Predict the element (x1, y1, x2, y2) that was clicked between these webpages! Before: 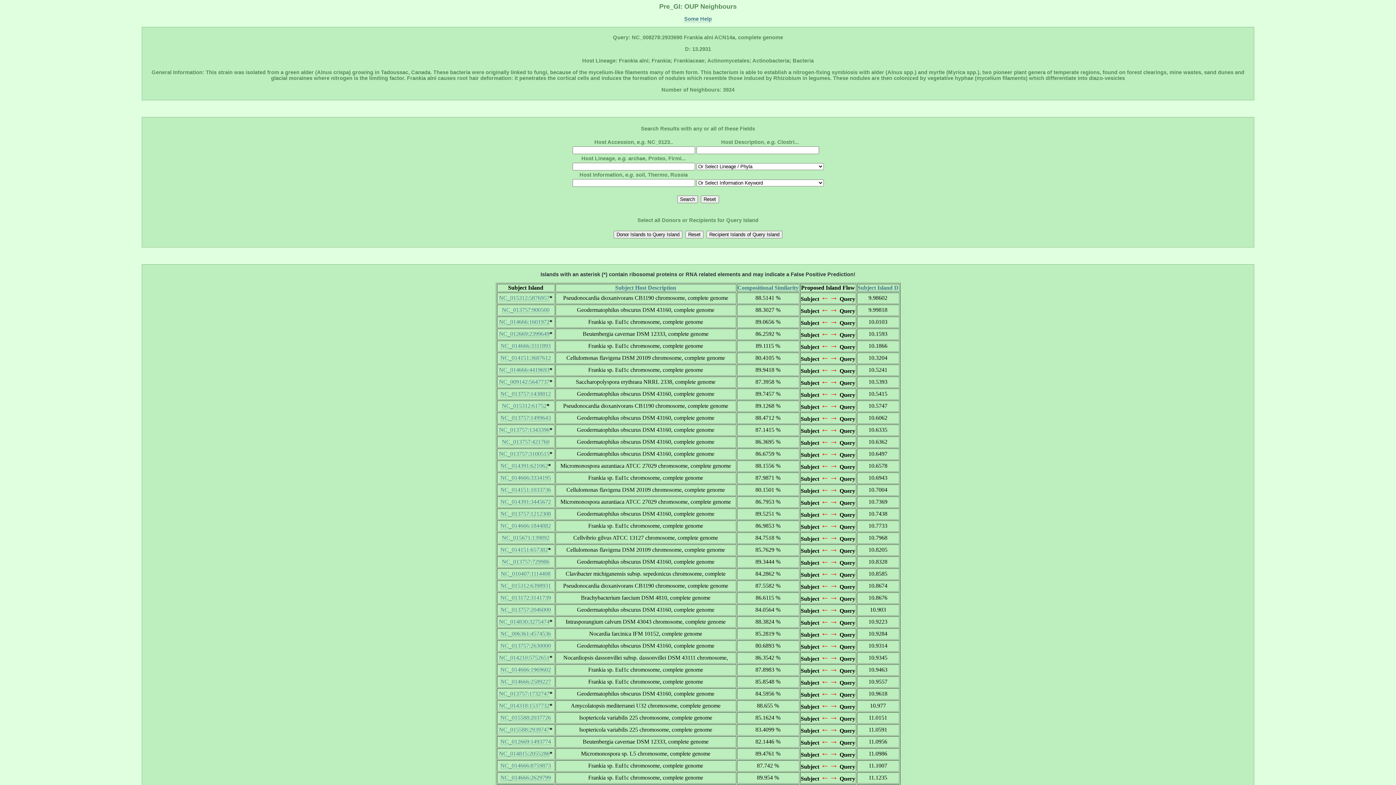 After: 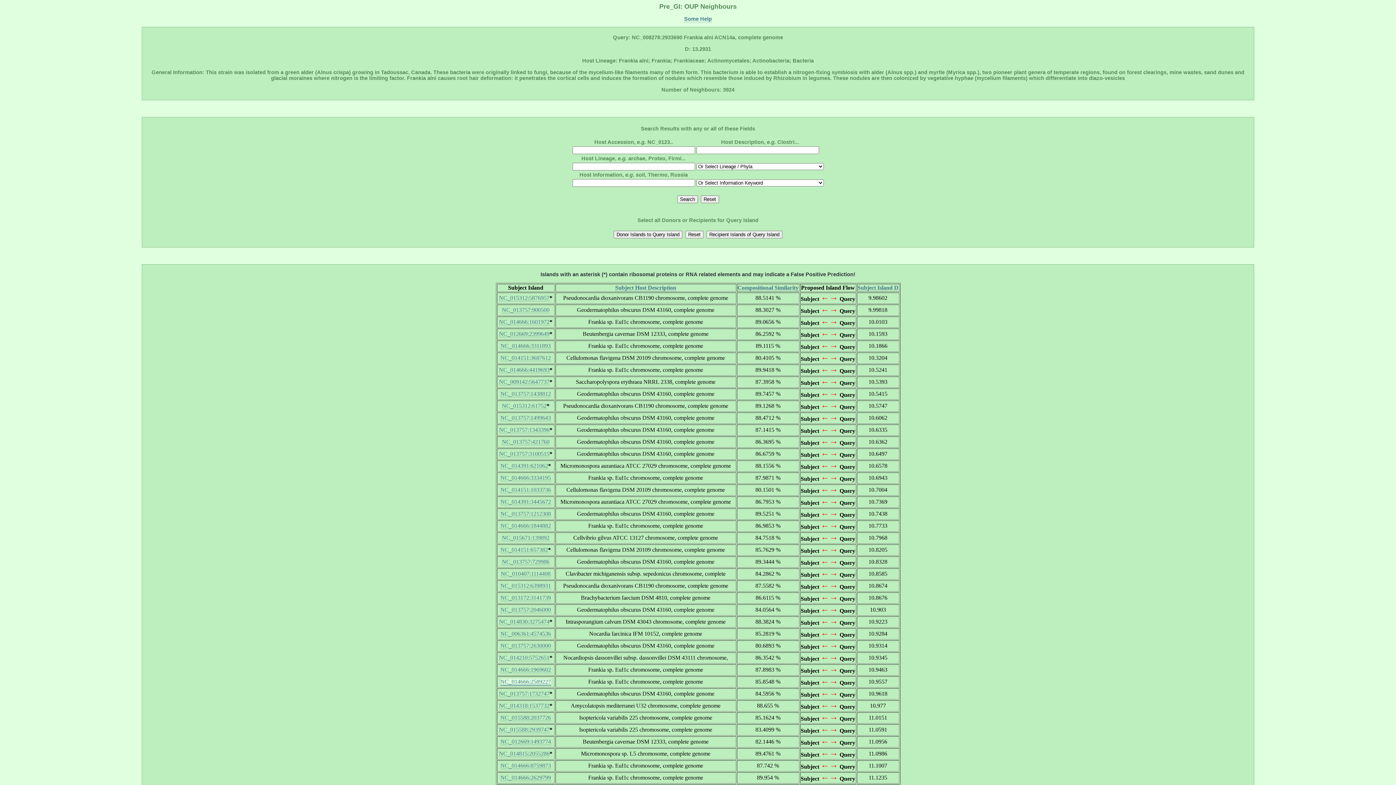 Action: bbox: (500, 678, 551, 685) label: NC_014666:2589227